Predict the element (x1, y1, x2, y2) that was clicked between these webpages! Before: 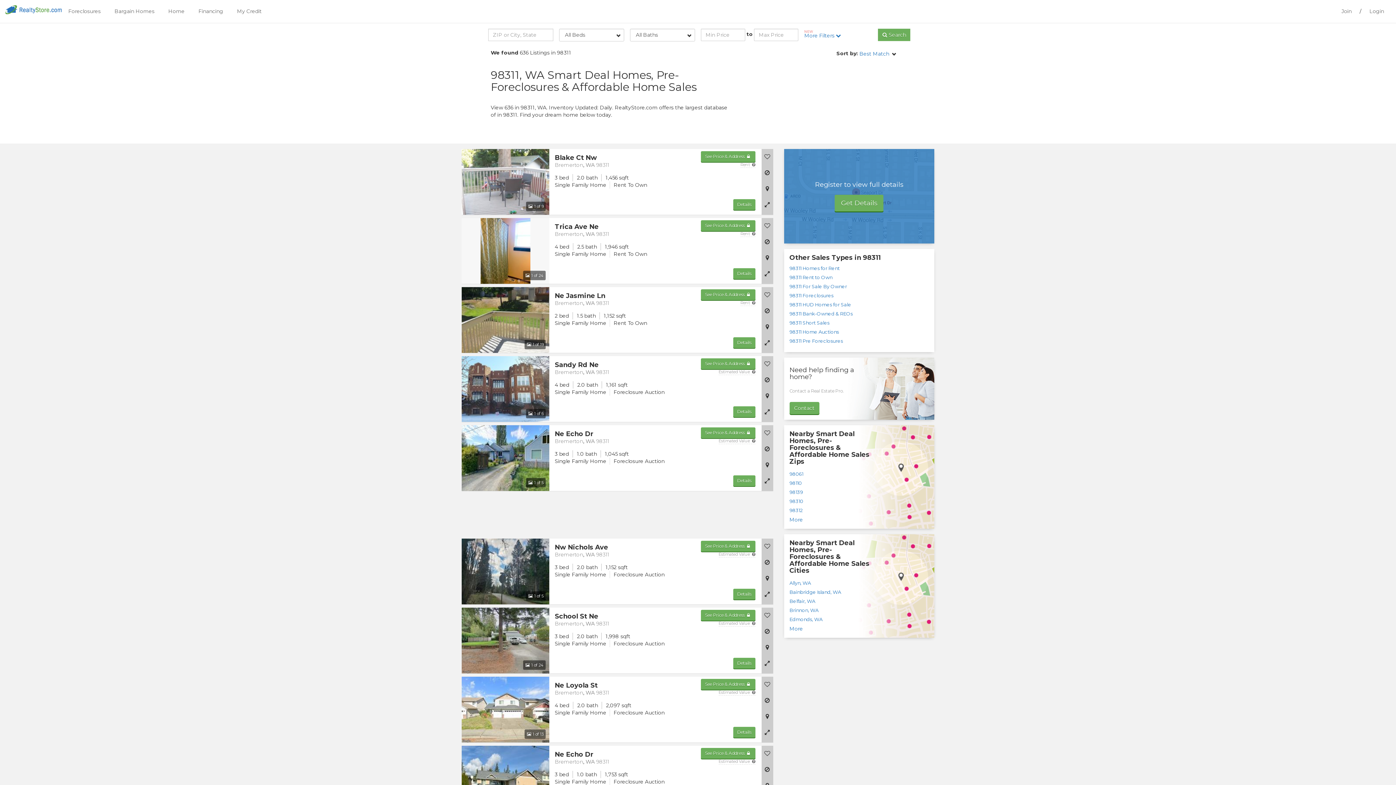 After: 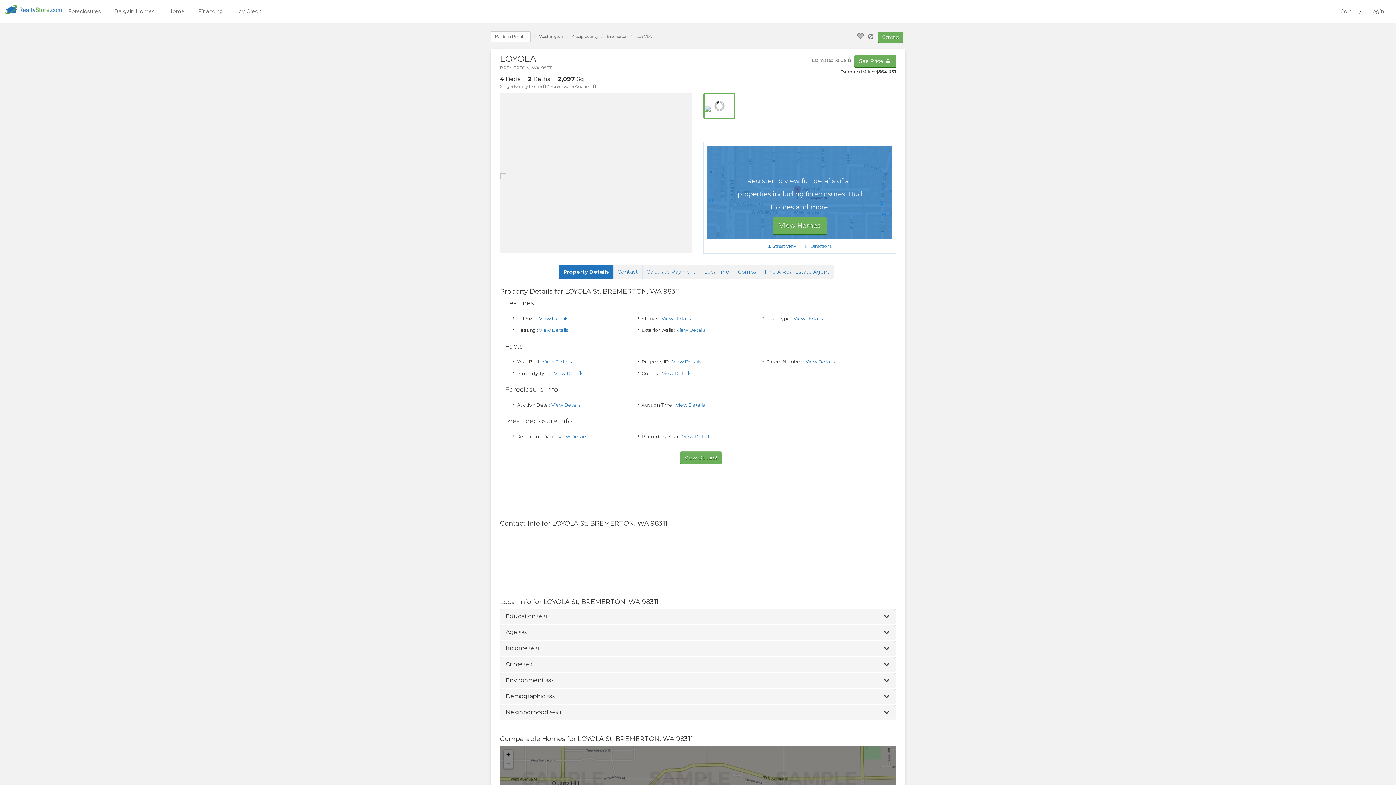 Action: bbox: (765, 713, 769, 719)